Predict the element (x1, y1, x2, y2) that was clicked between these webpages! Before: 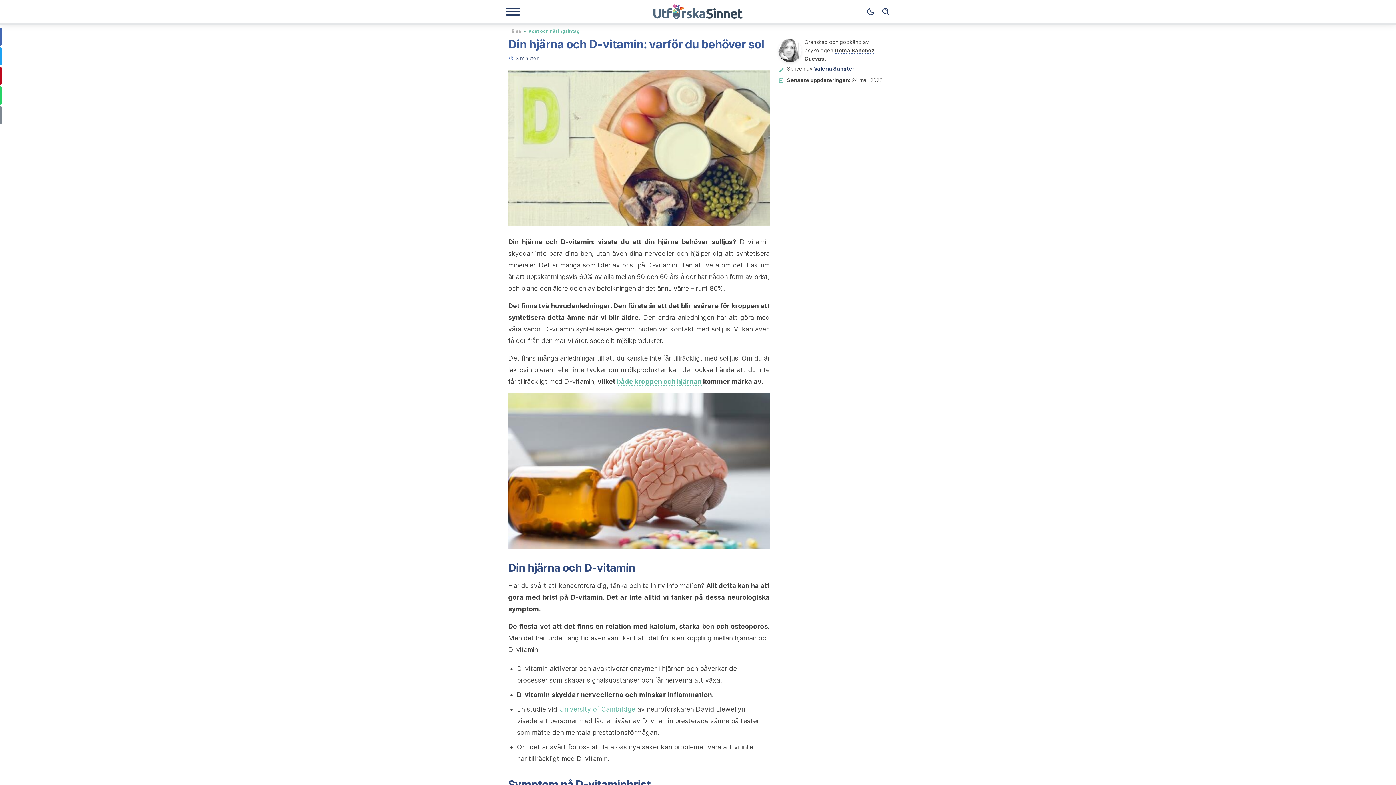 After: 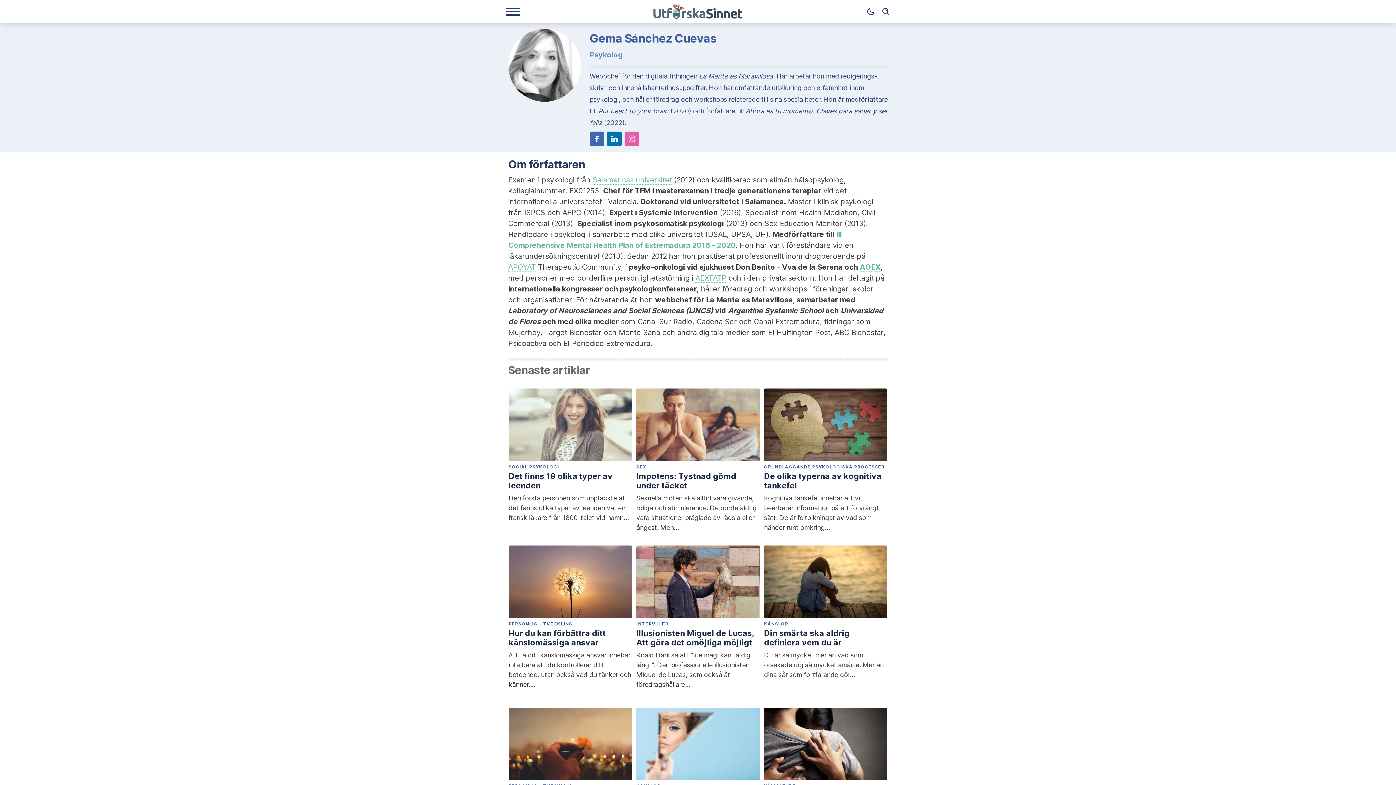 Action: bbox: (778, 38, 801, 62)